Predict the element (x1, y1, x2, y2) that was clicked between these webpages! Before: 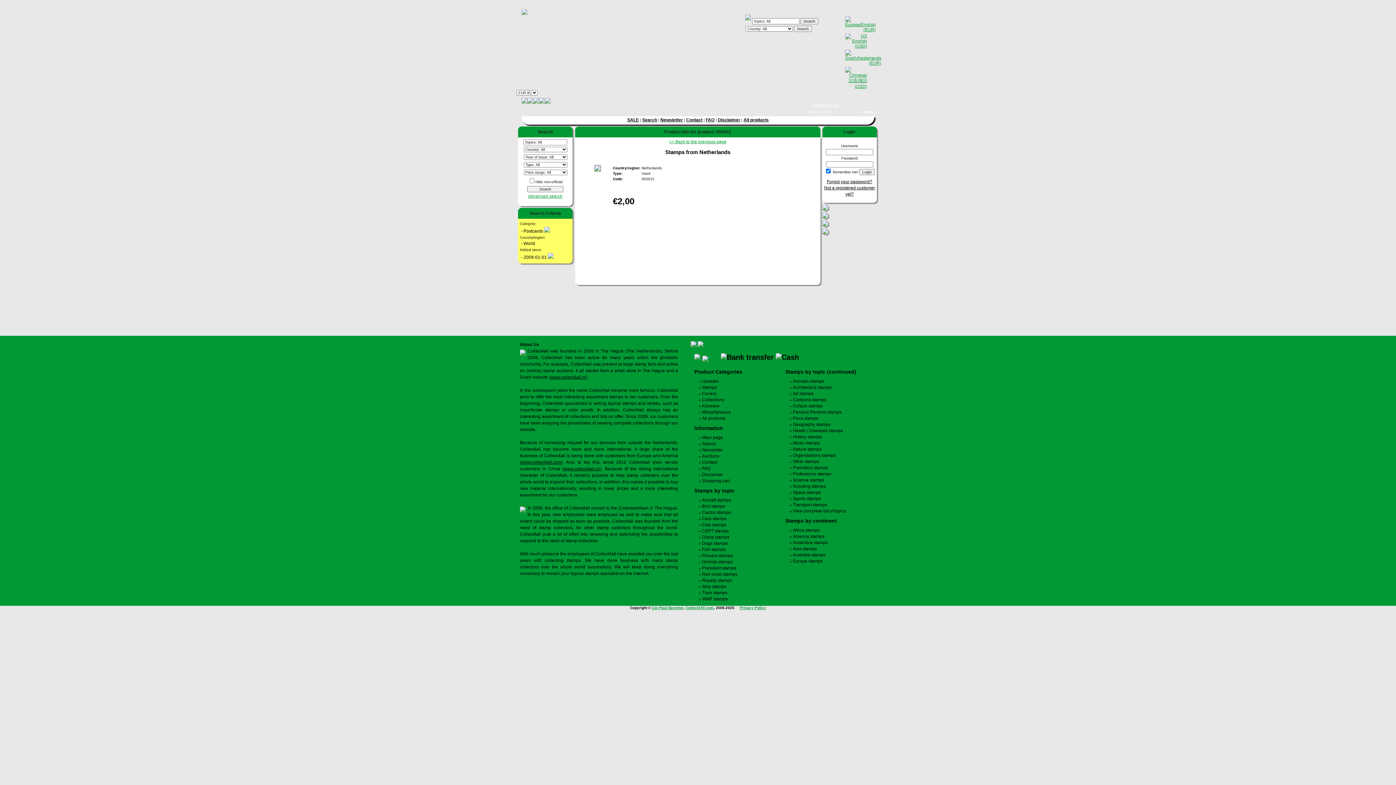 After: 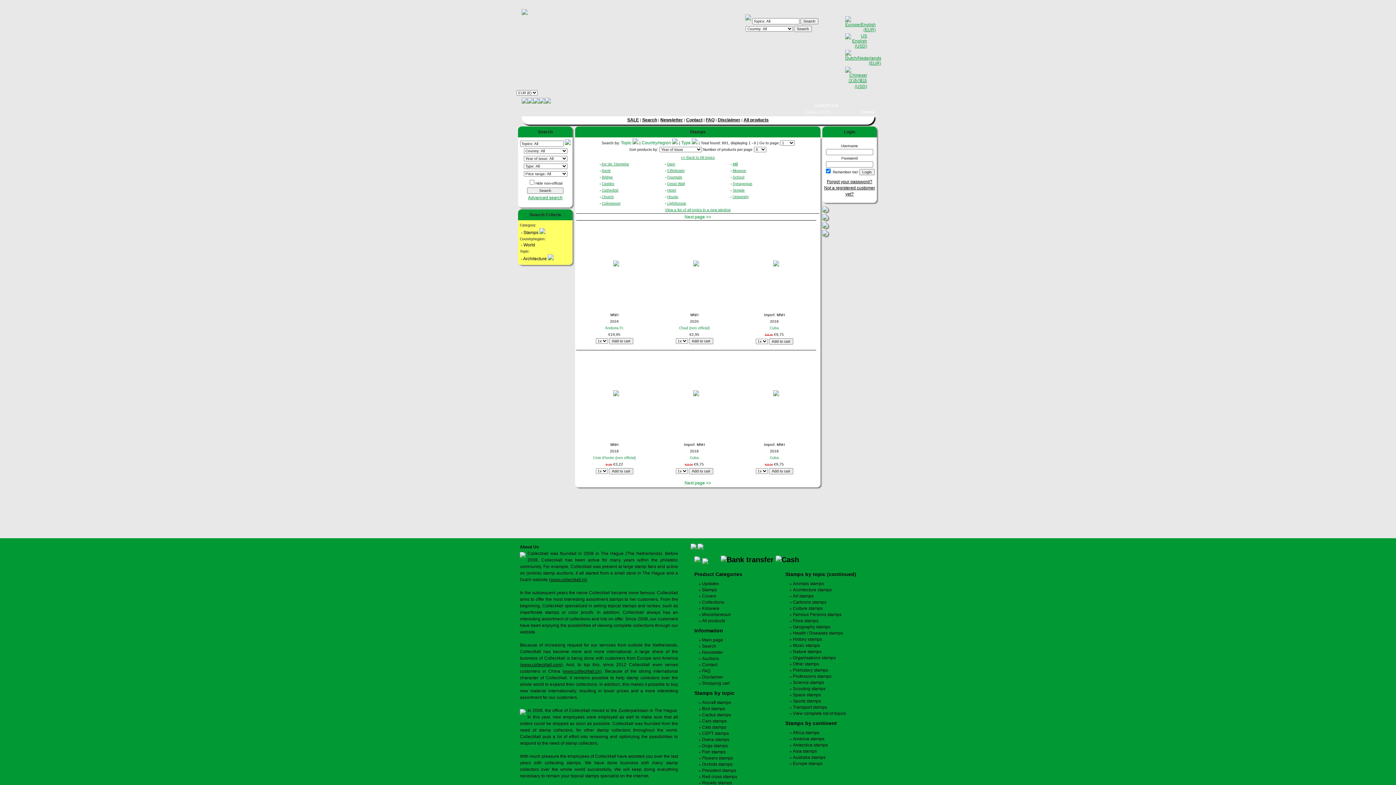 Action: label: Architecture stamps bbox: (793, 385, 832, 390)